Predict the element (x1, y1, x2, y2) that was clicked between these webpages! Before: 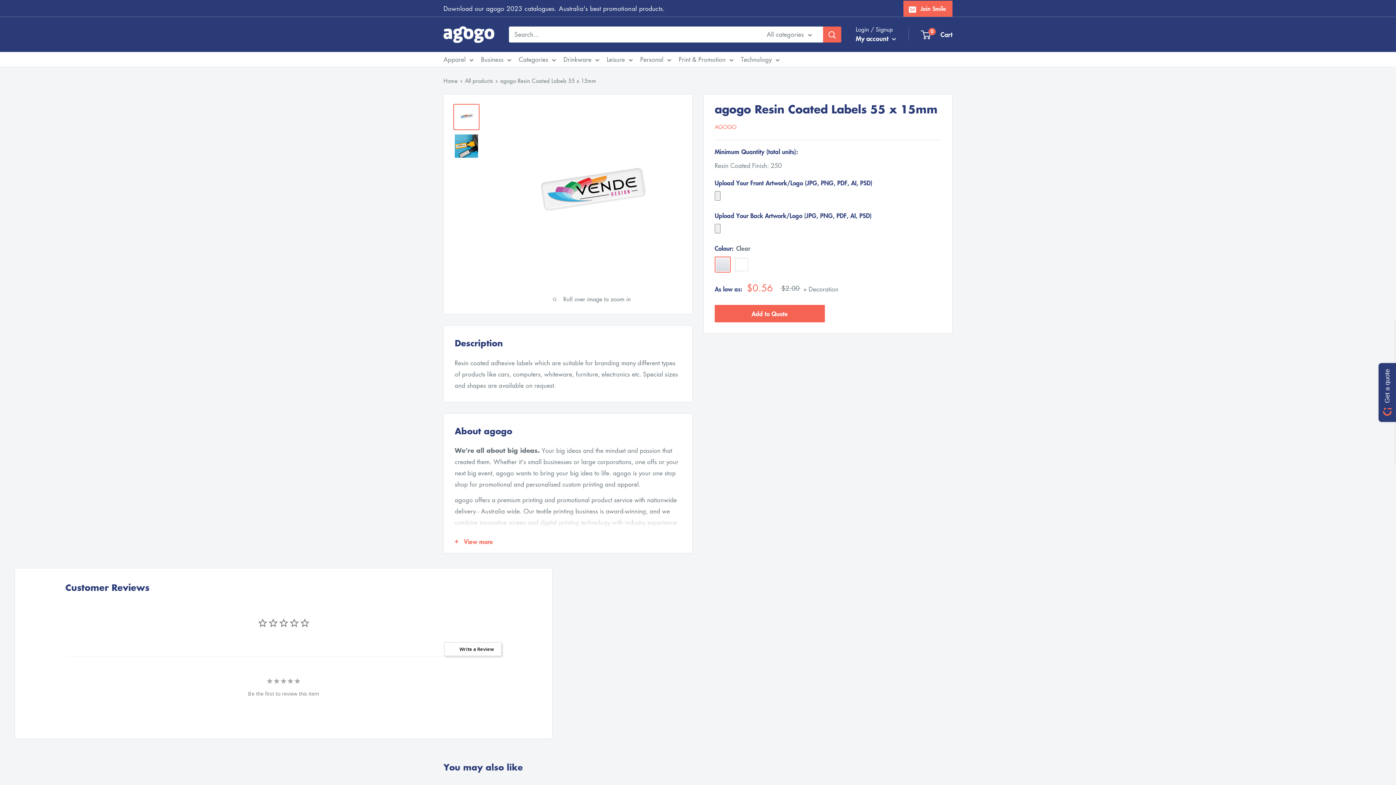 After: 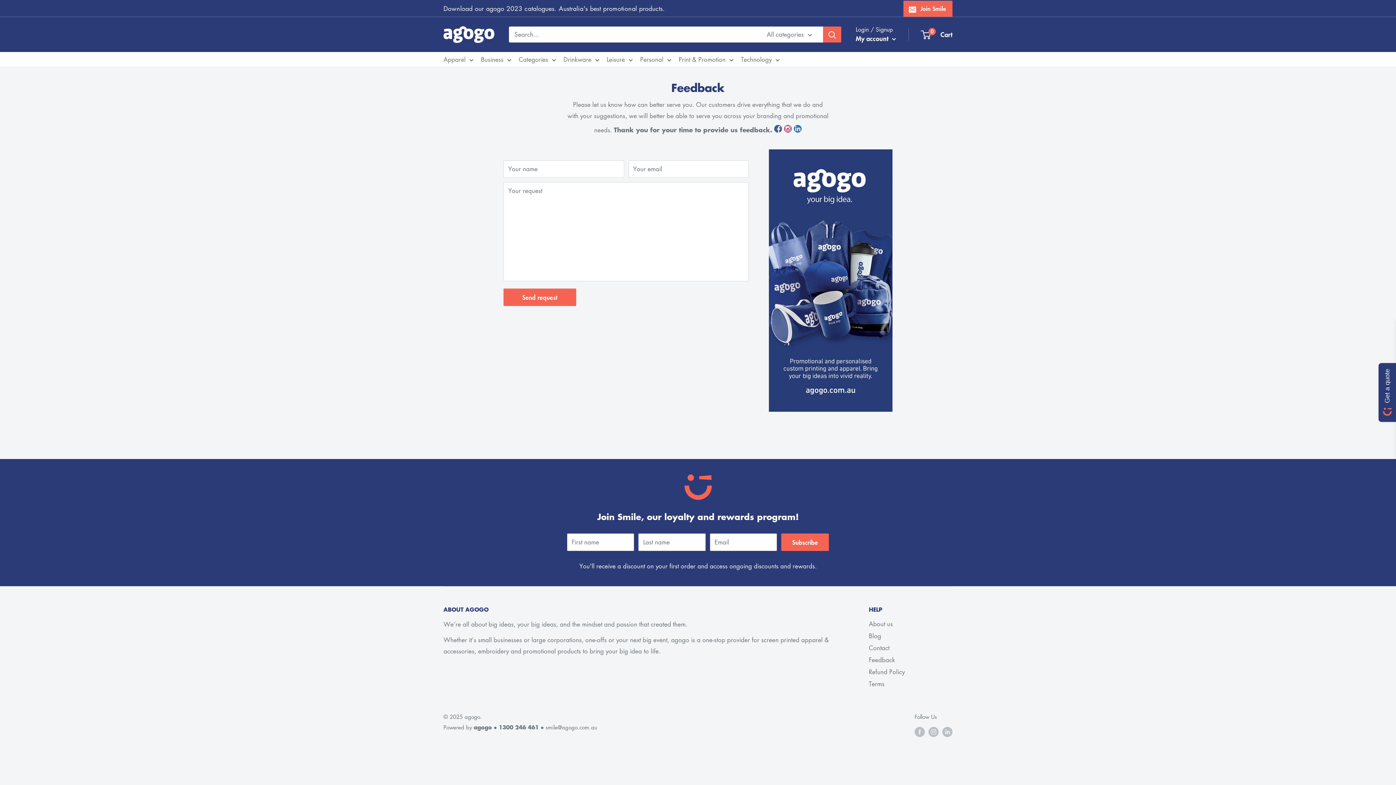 Action: label: Feedback bbox: (869, 692, 952, 704)